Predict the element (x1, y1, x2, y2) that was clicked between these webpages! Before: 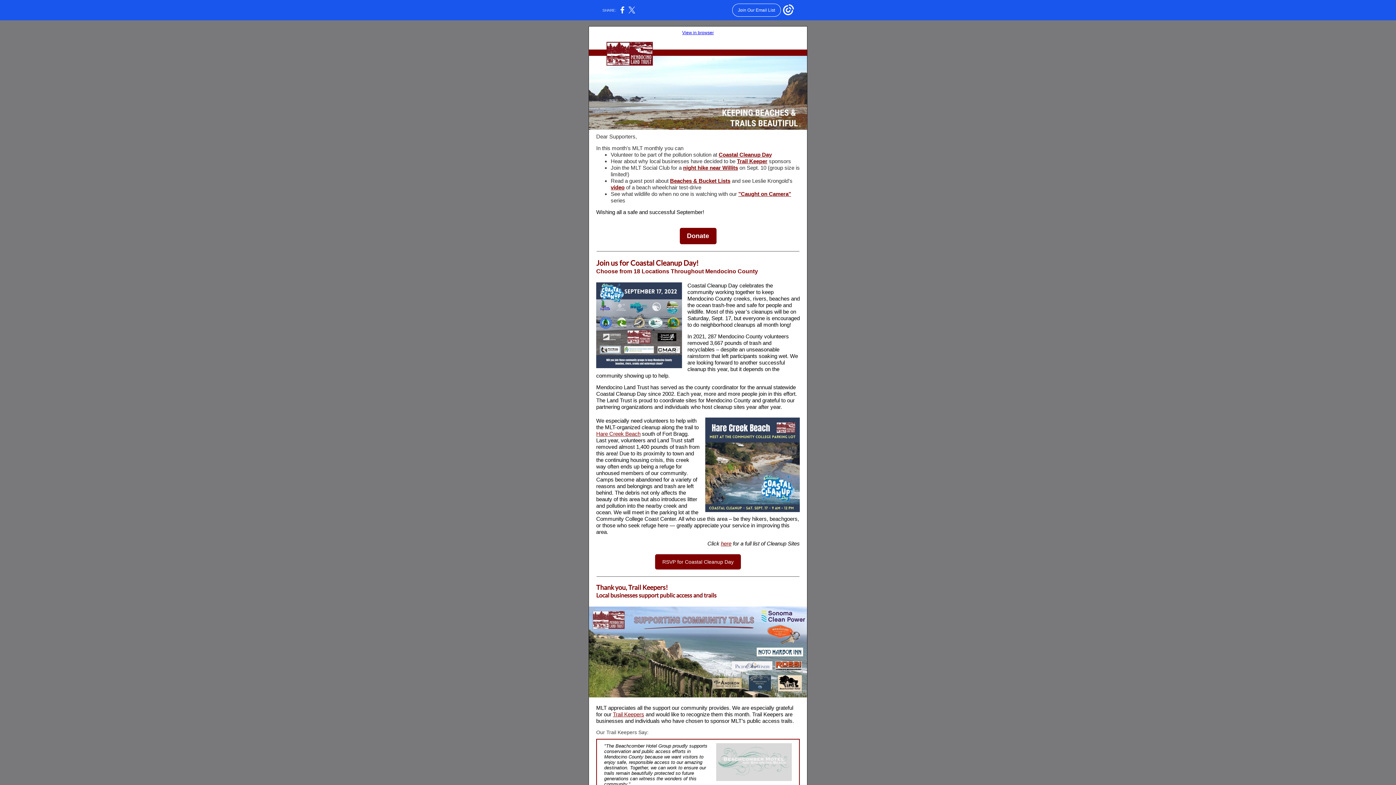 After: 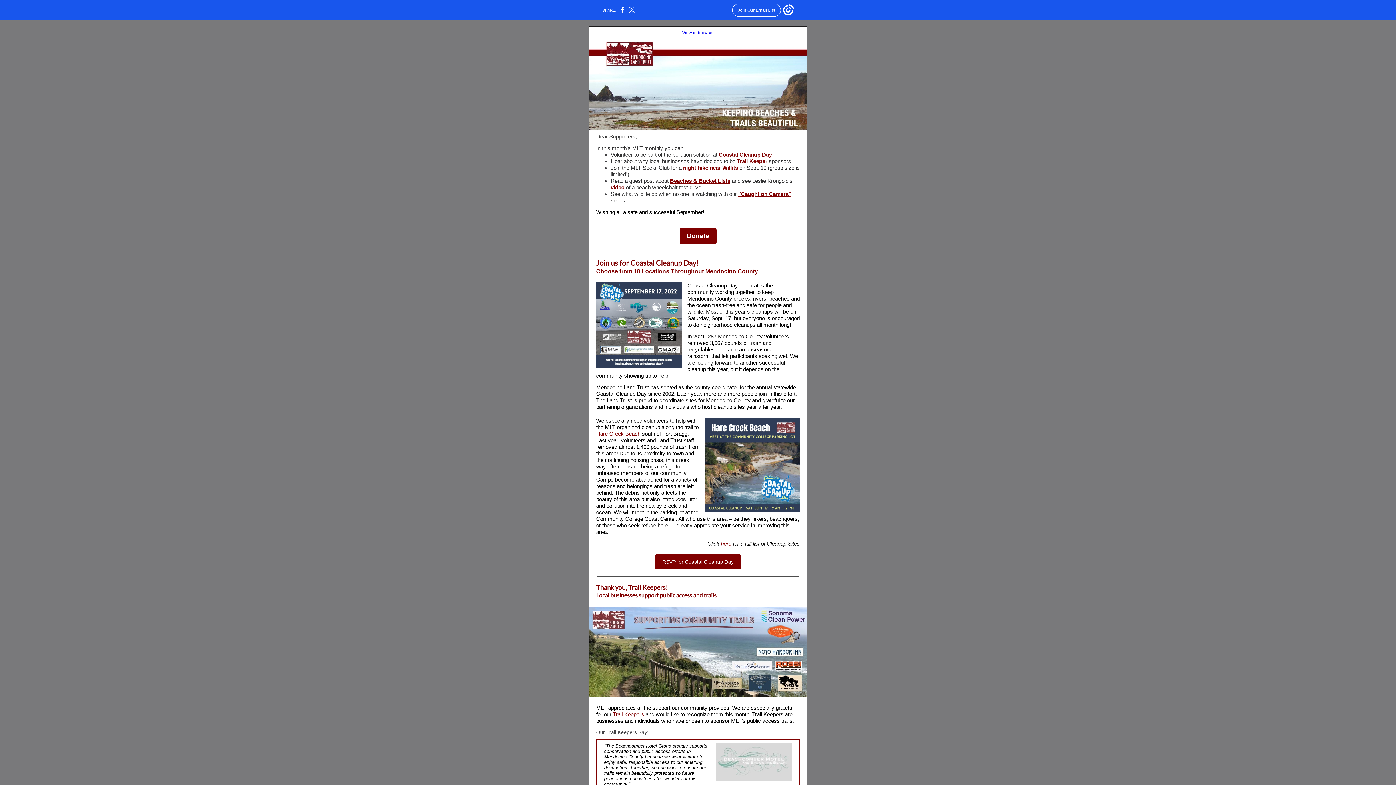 Action: label: night hike near Willits bbox: (683, 164, 738, 170)